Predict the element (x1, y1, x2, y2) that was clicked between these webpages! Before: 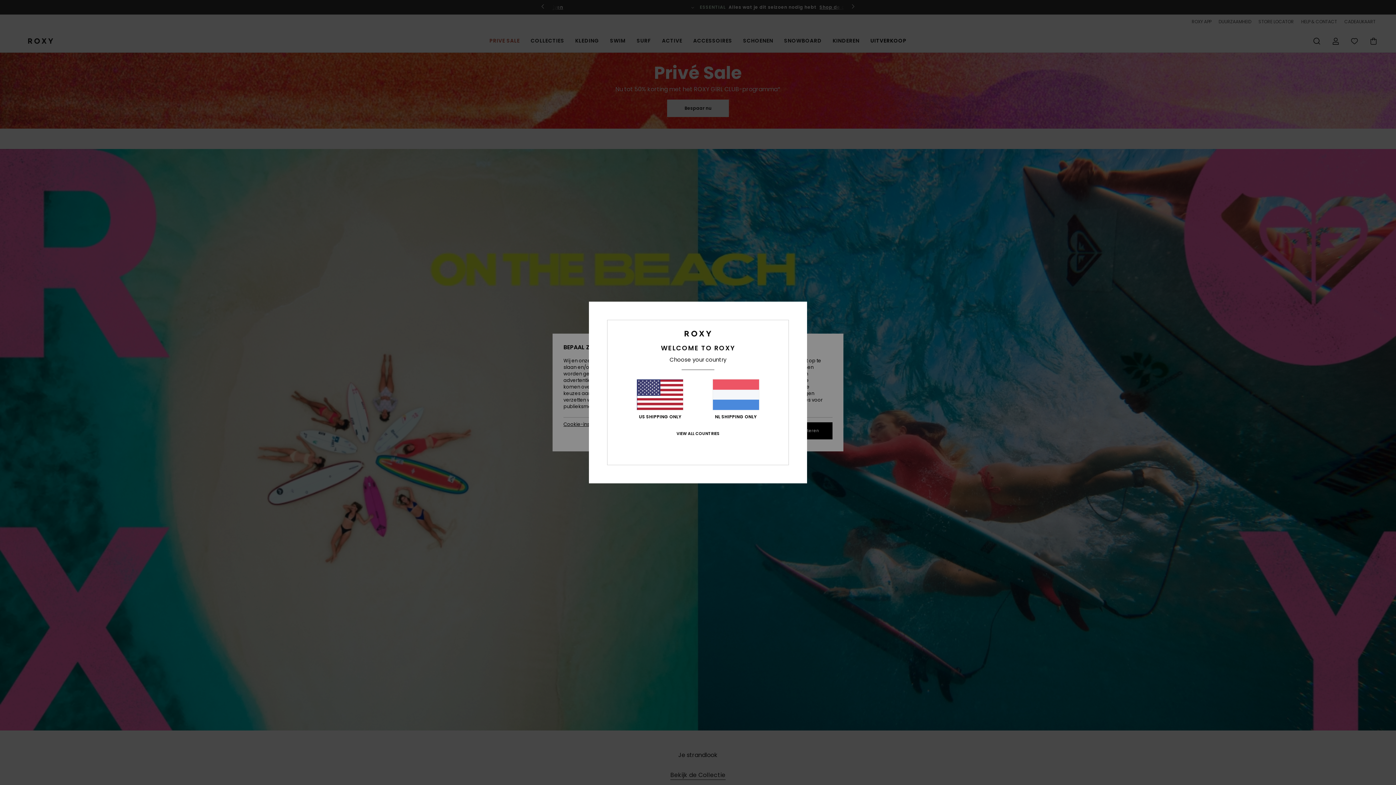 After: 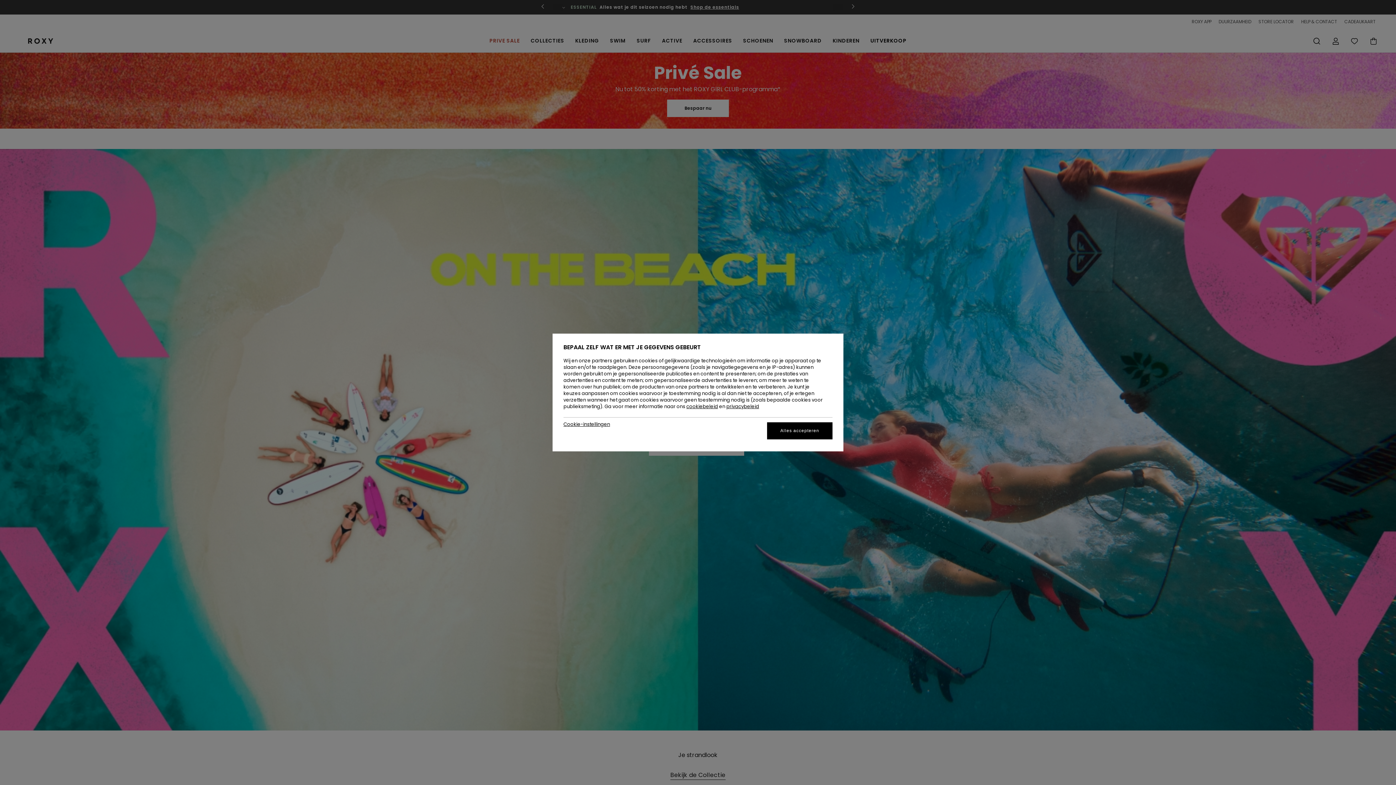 Action: label: NL SHIPPING ONLY bbox: (712, 379, 759, 419)